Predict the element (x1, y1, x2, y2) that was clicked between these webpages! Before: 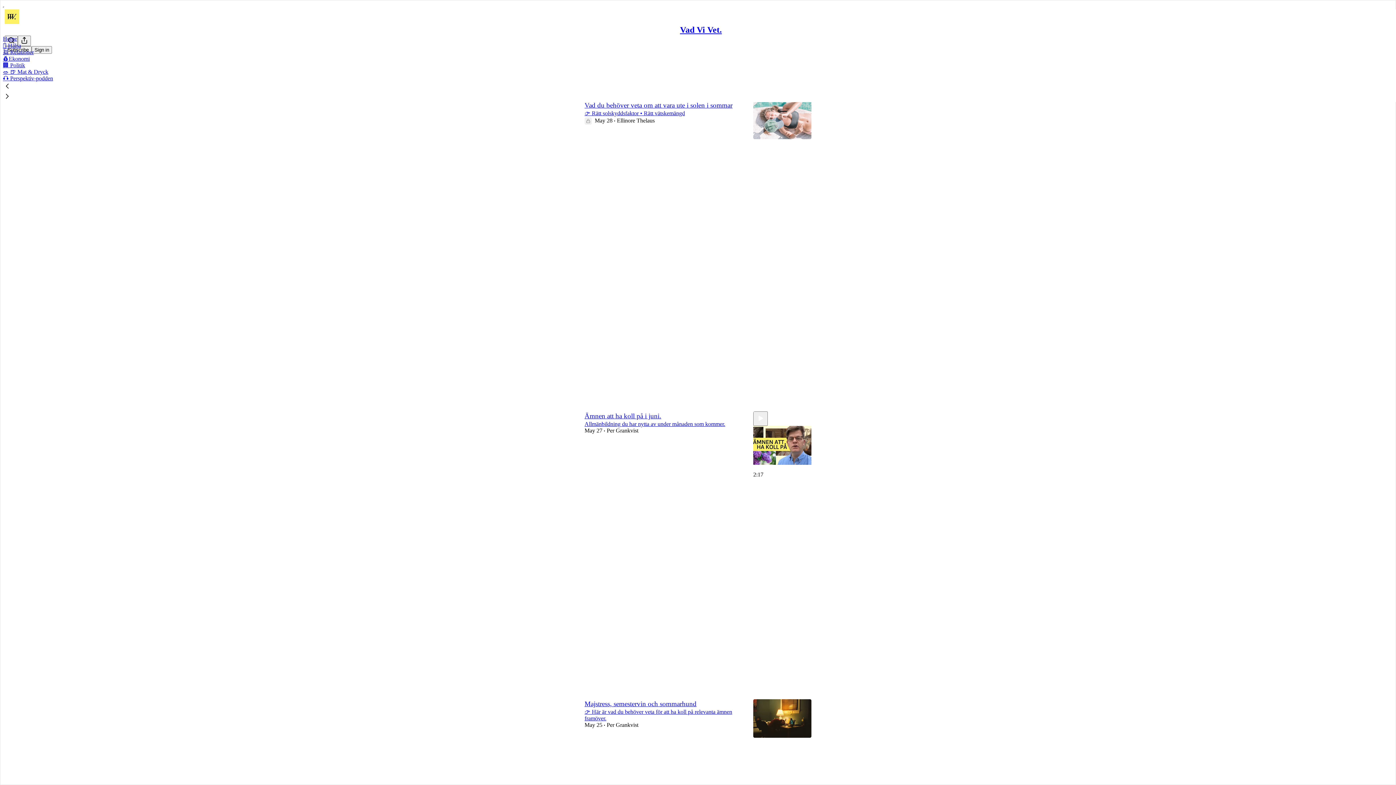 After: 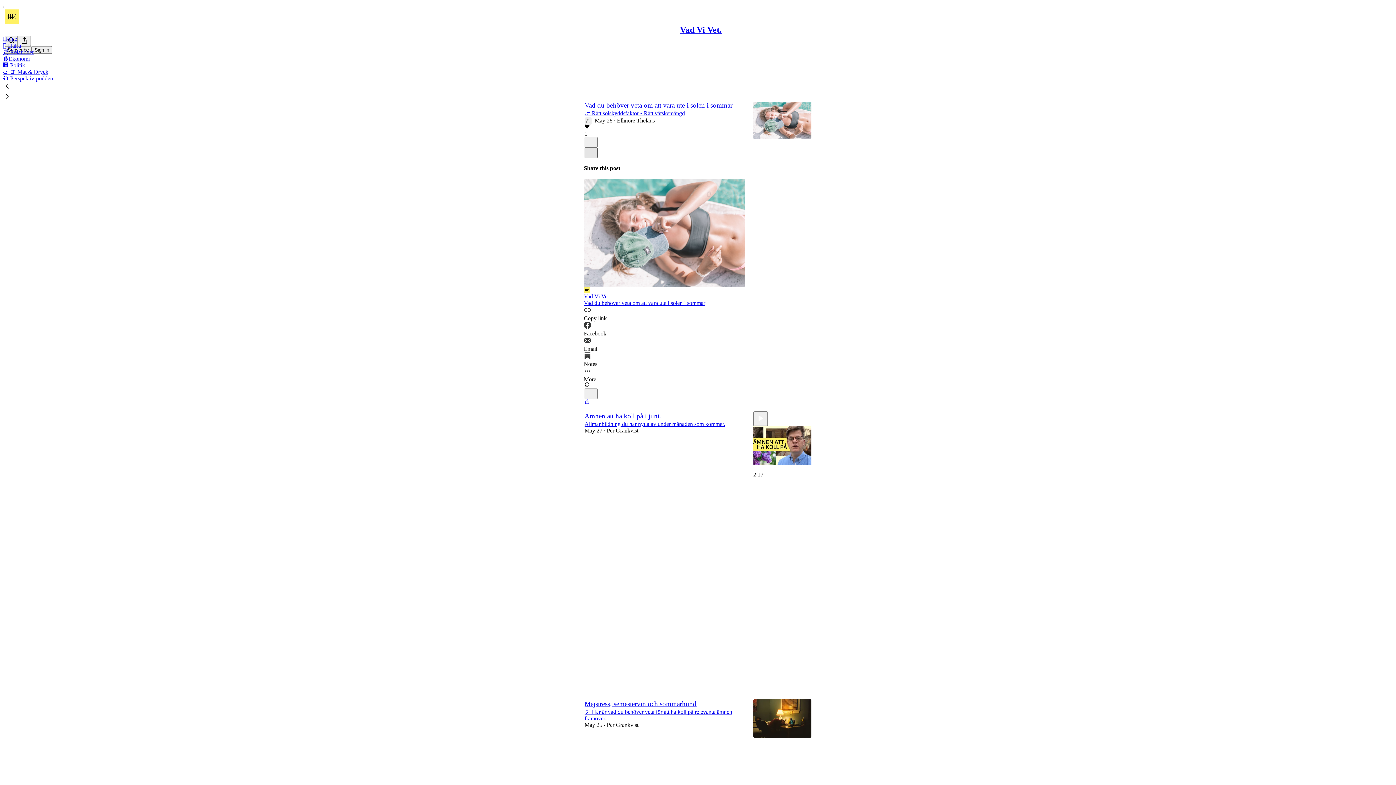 Action: label: X bbox: (584, 147, 597, 158)